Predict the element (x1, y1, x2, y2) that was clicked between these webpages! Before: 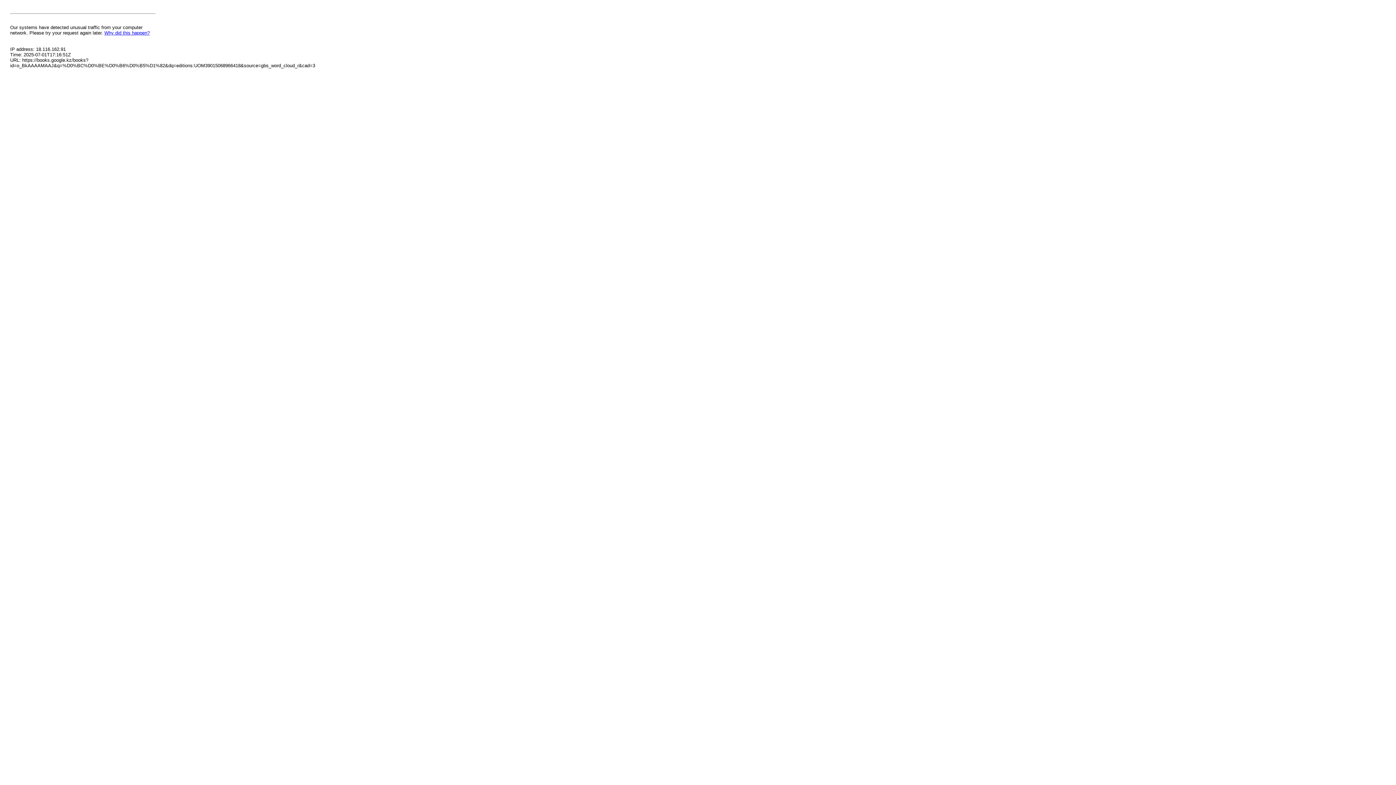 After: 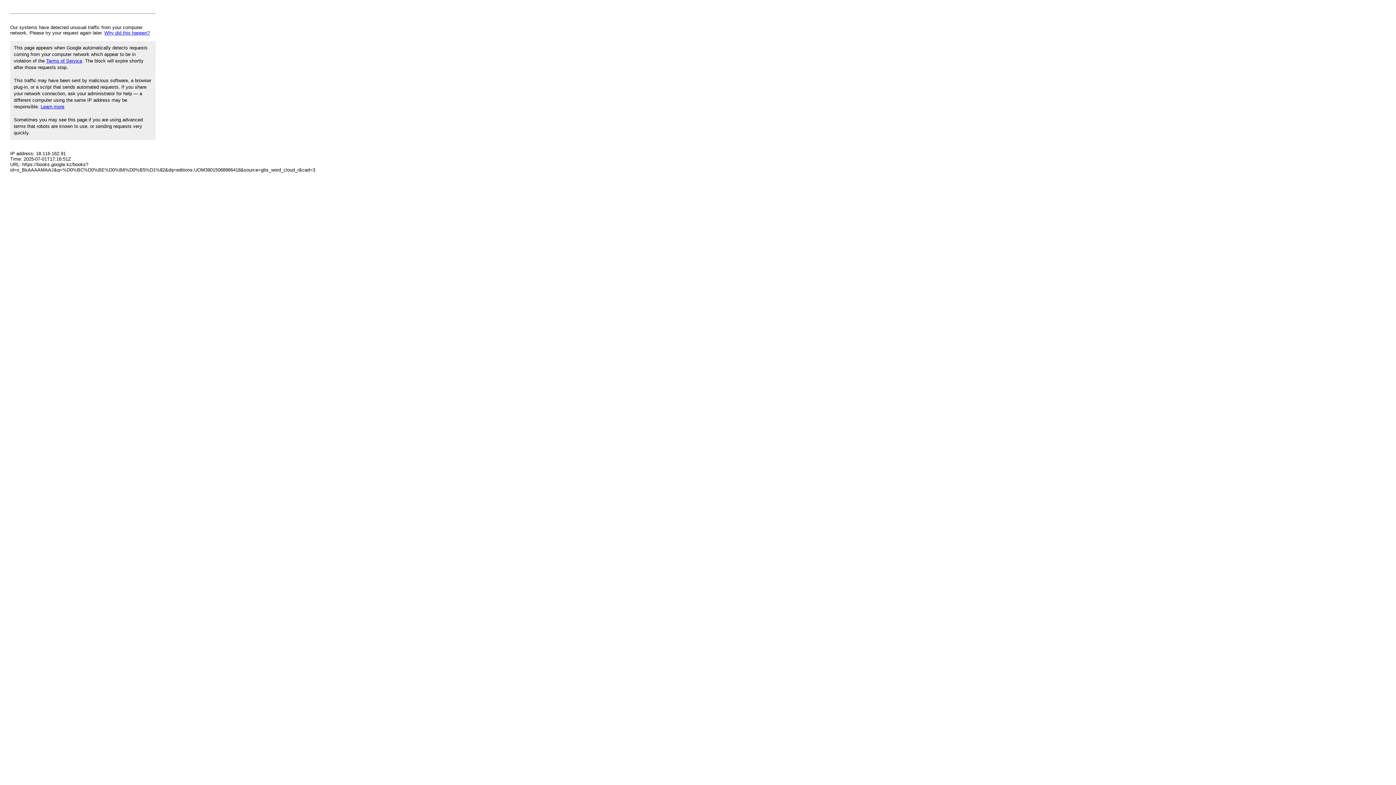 Action: bbox: (104, 30, 149, 35) label: Why did this happen?